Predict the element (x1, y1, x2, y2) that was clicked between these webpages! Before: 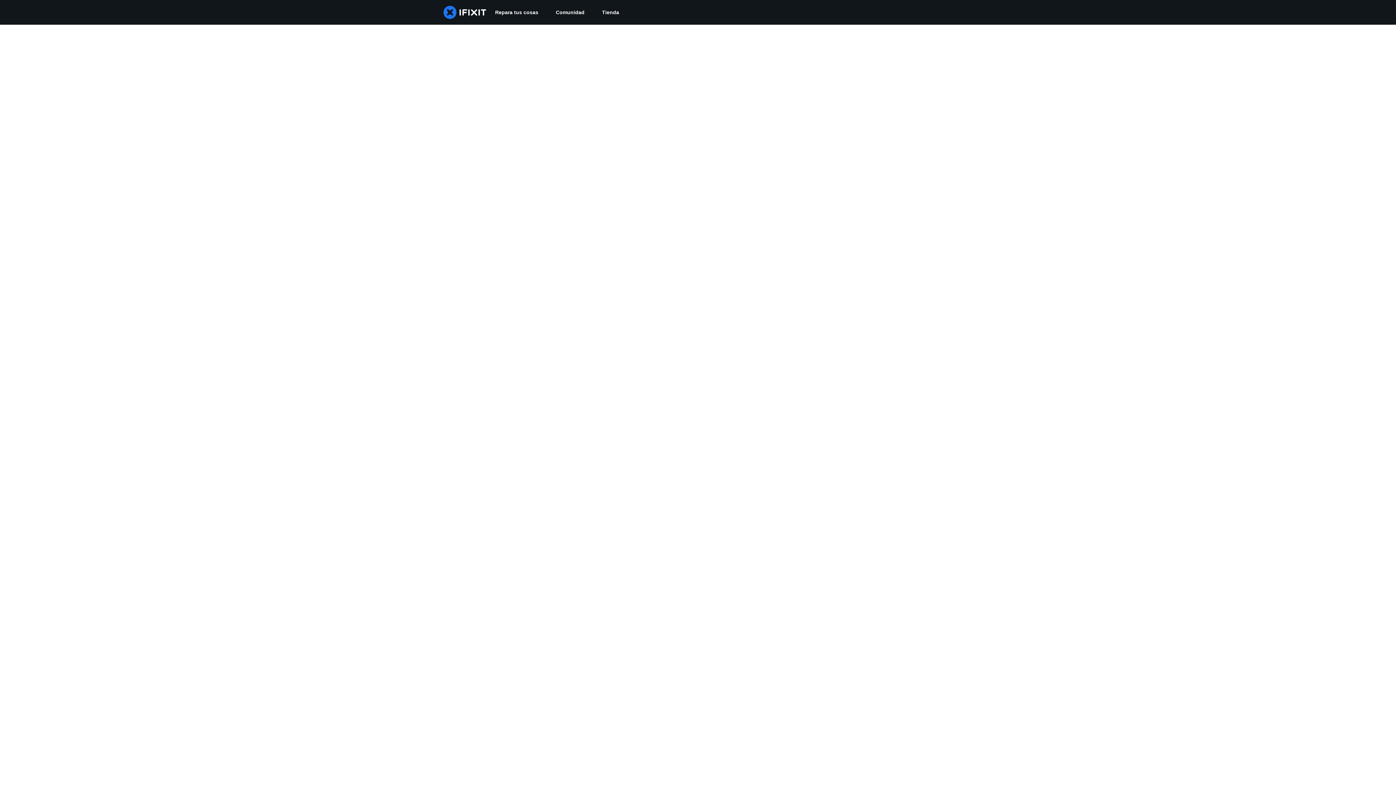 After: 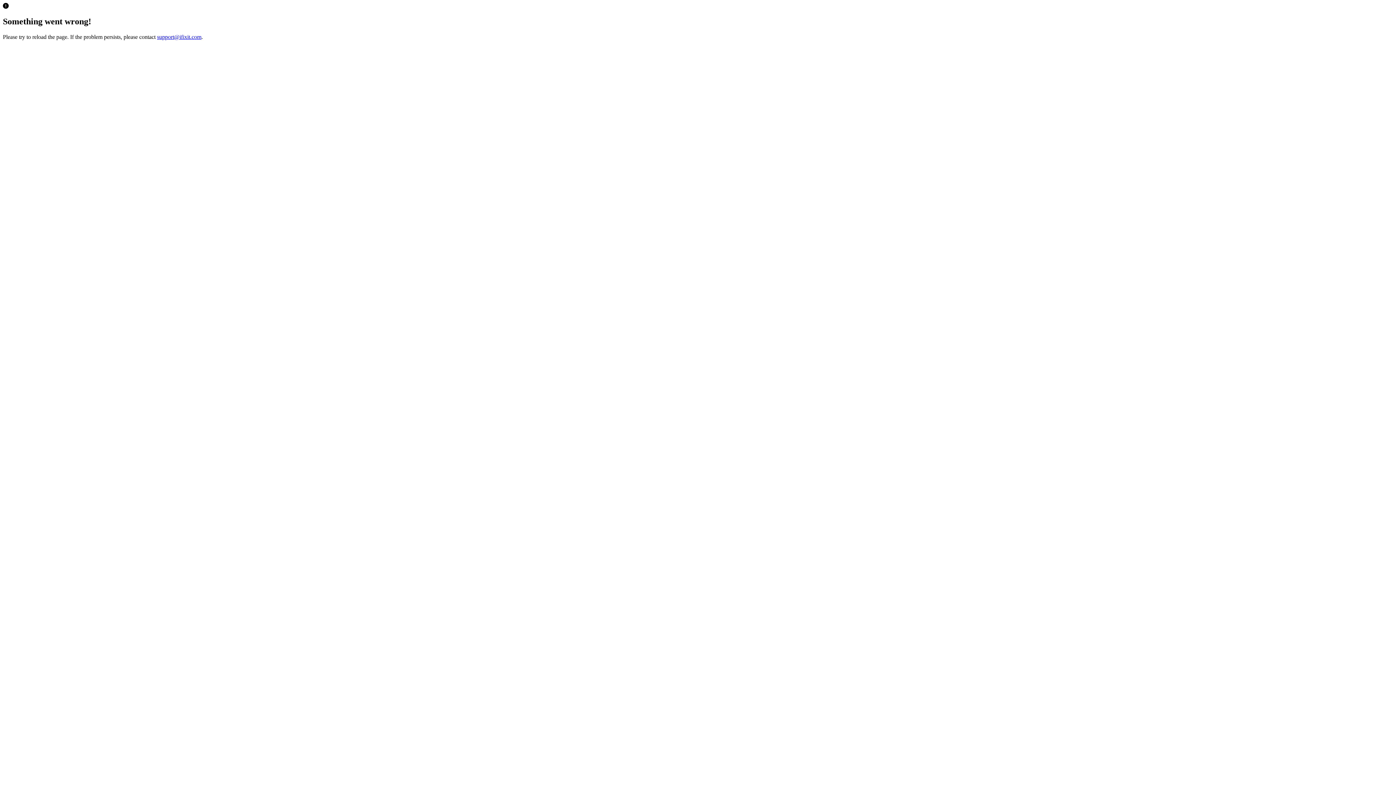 Action: label: Tienda bbox: (593, 0, 628, 24)